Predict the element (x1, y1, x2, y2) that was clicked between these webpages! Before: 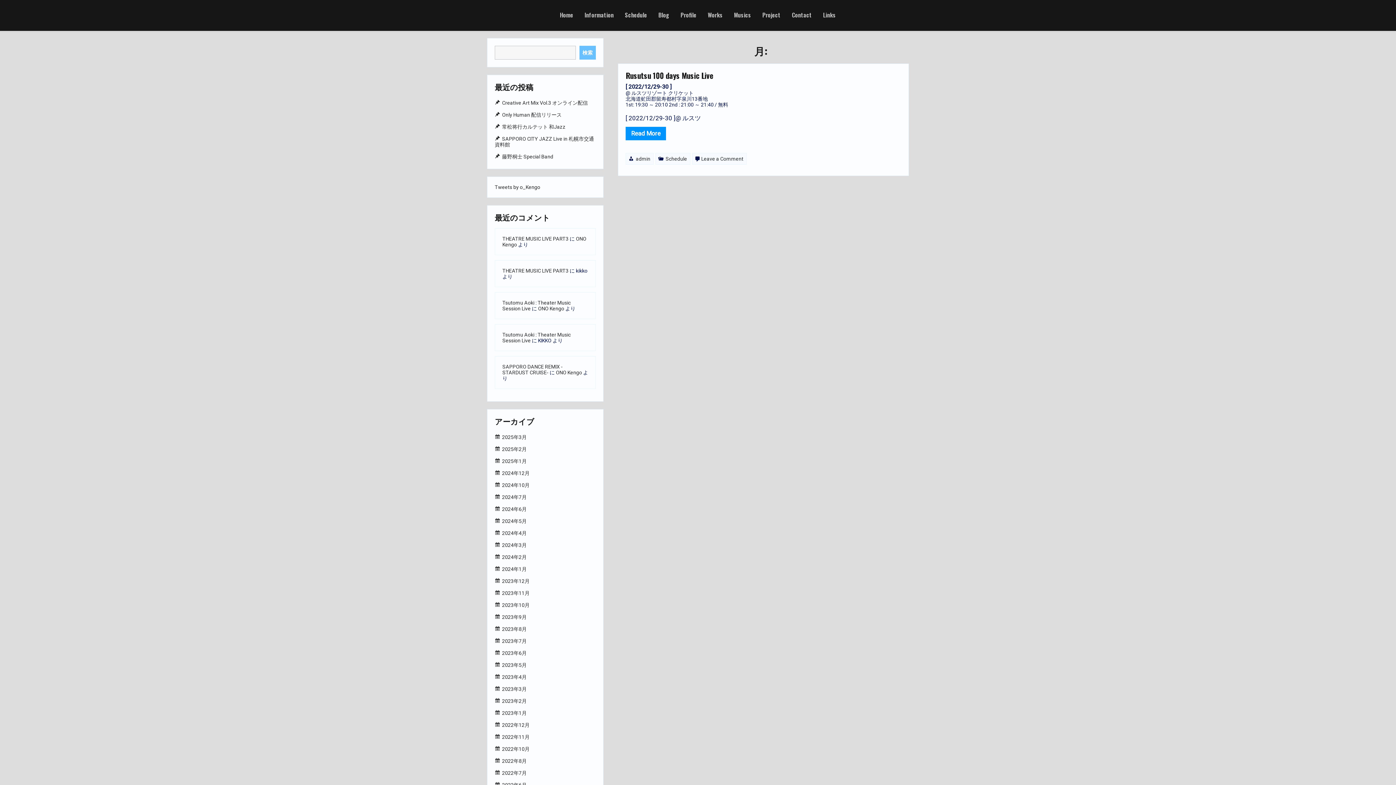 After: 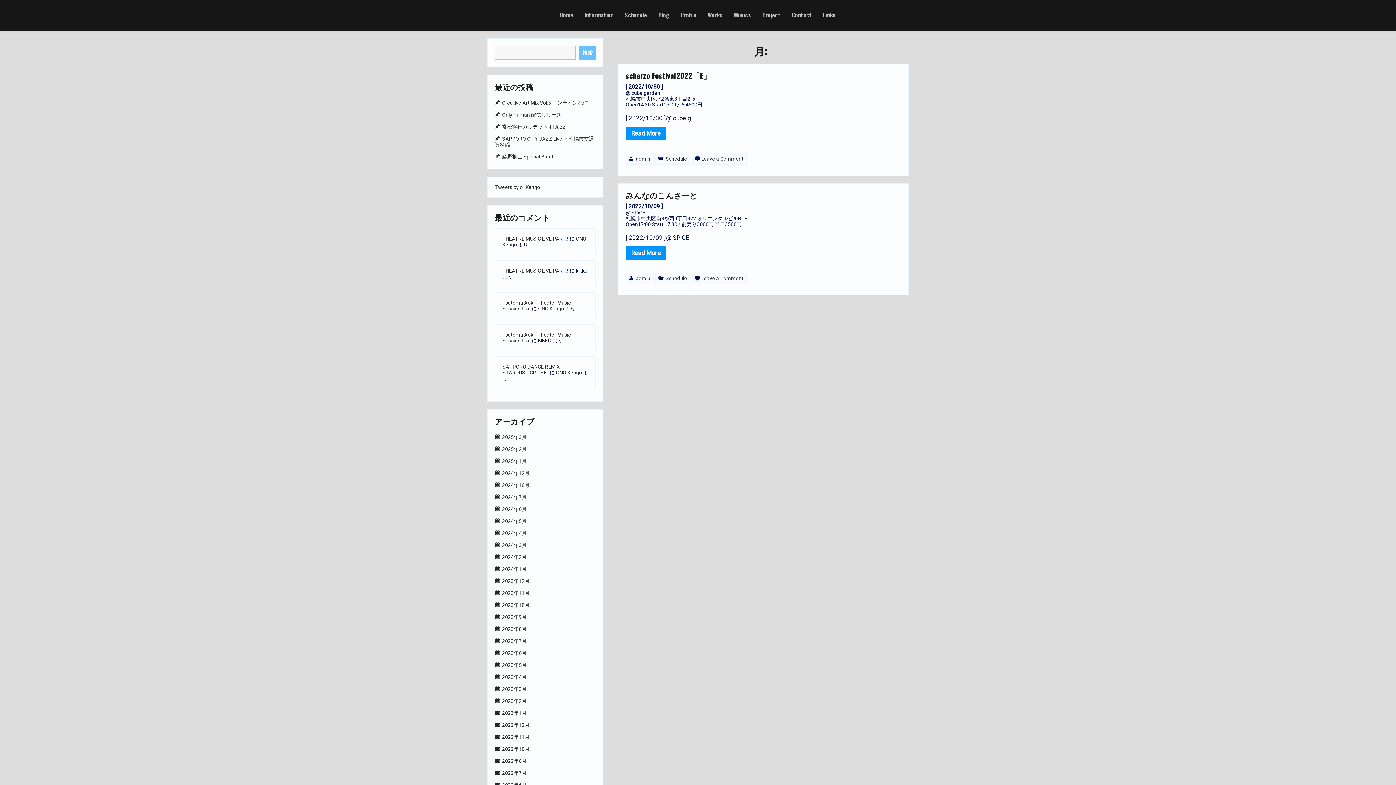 Action: label: 2022年8月 bbox: (494, 757, 526, 764)